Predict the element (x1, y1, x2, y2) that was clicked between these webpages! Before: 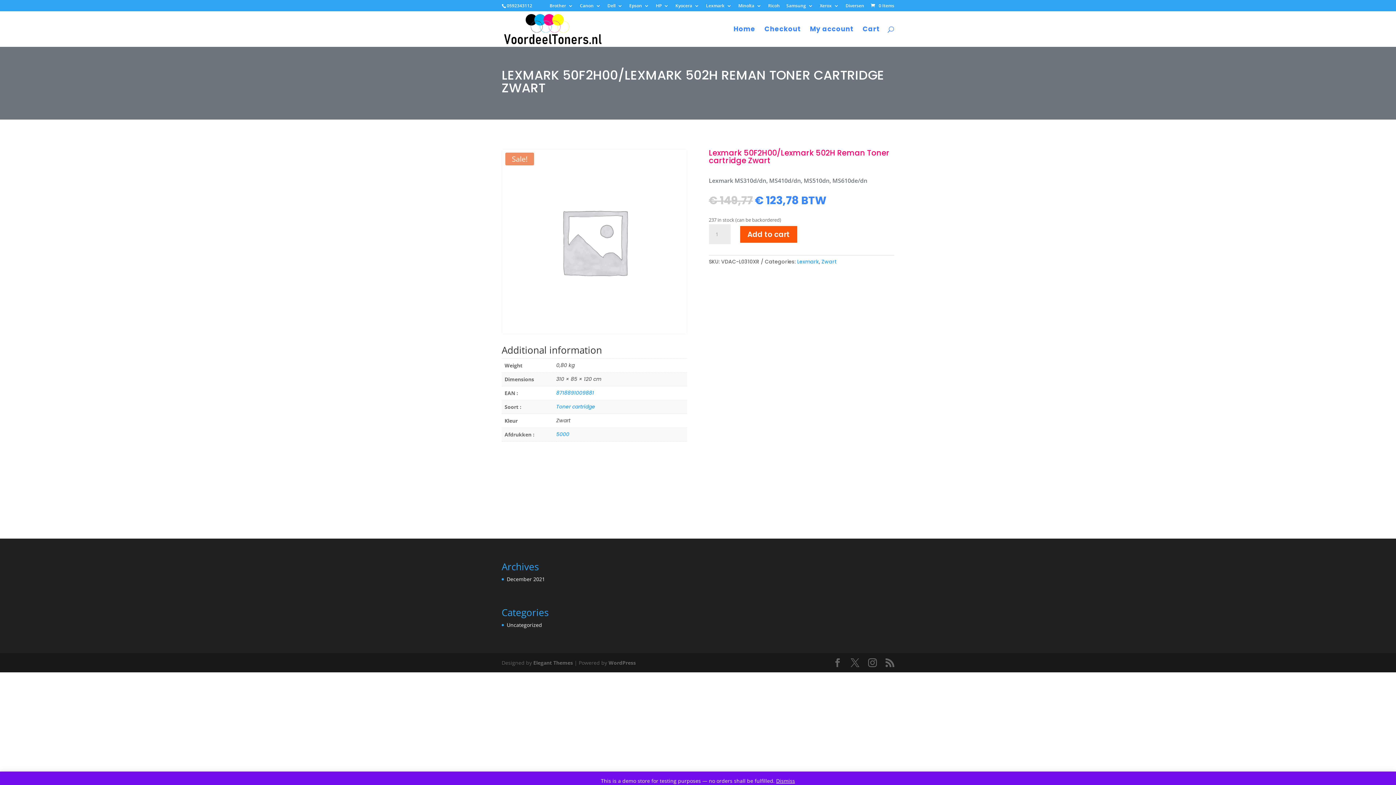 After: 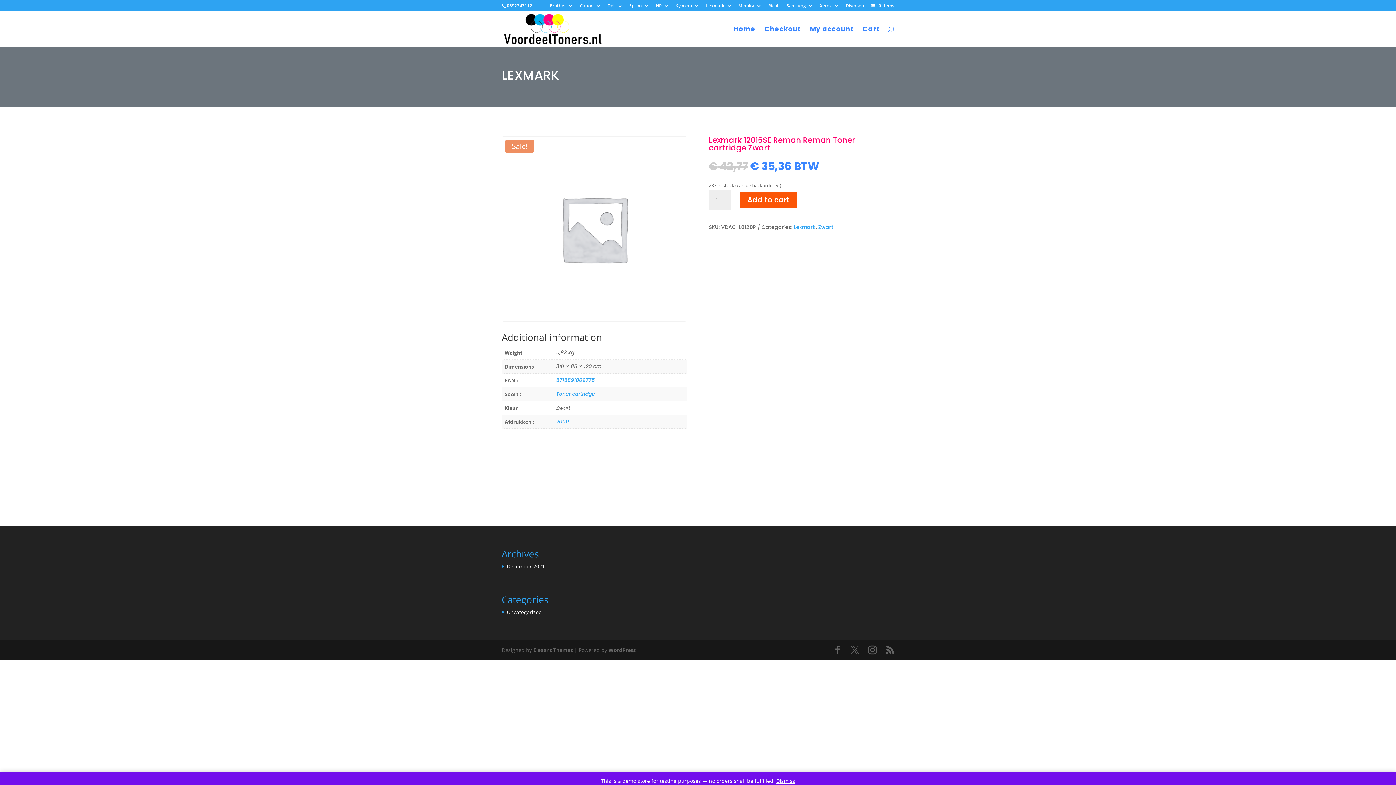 Action: label: Lexmark bbox: (706, 3, 732, 11)